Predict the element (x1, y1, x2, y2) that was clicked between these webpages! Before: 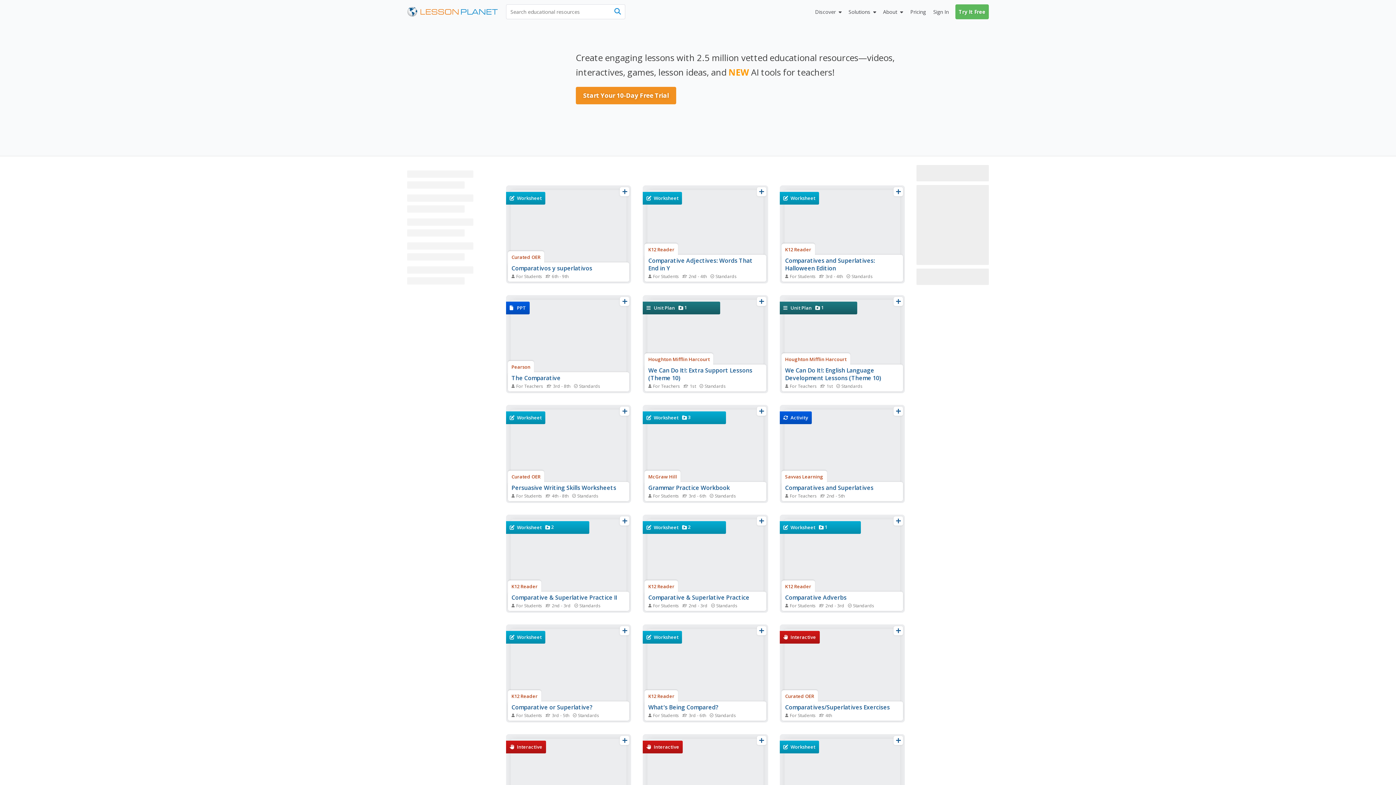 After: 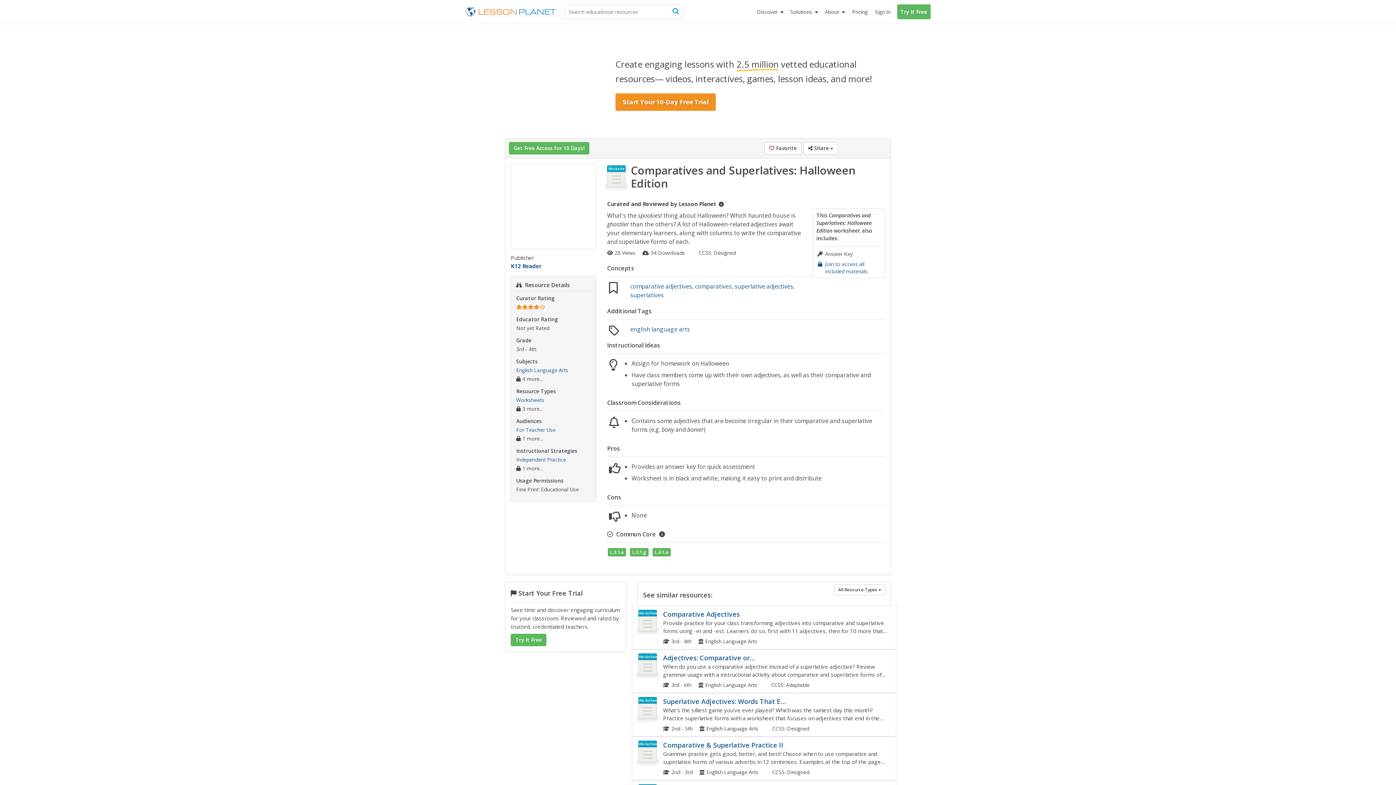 Action: bbox: (785, 256, 875, 272) label: Comparatives and Superlatives: Halloween Edition